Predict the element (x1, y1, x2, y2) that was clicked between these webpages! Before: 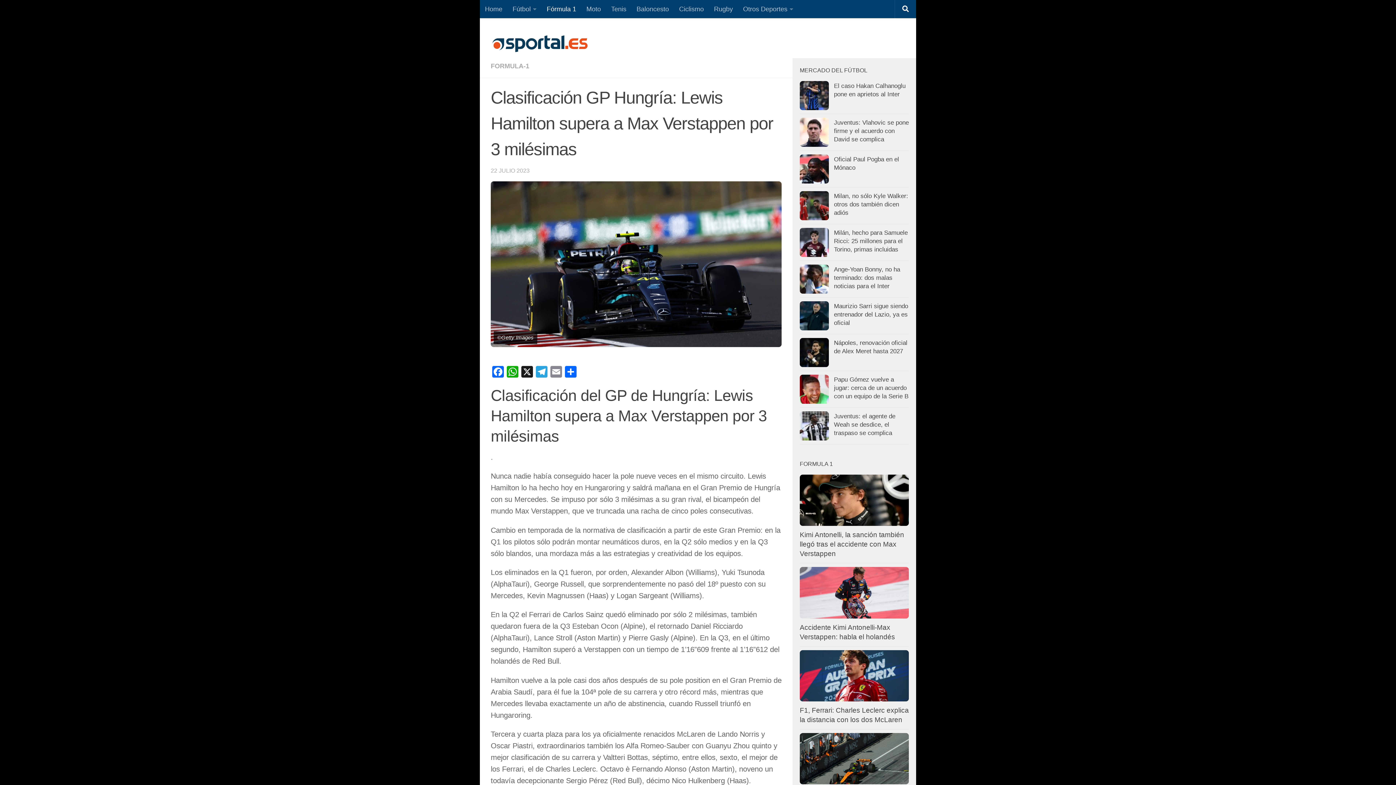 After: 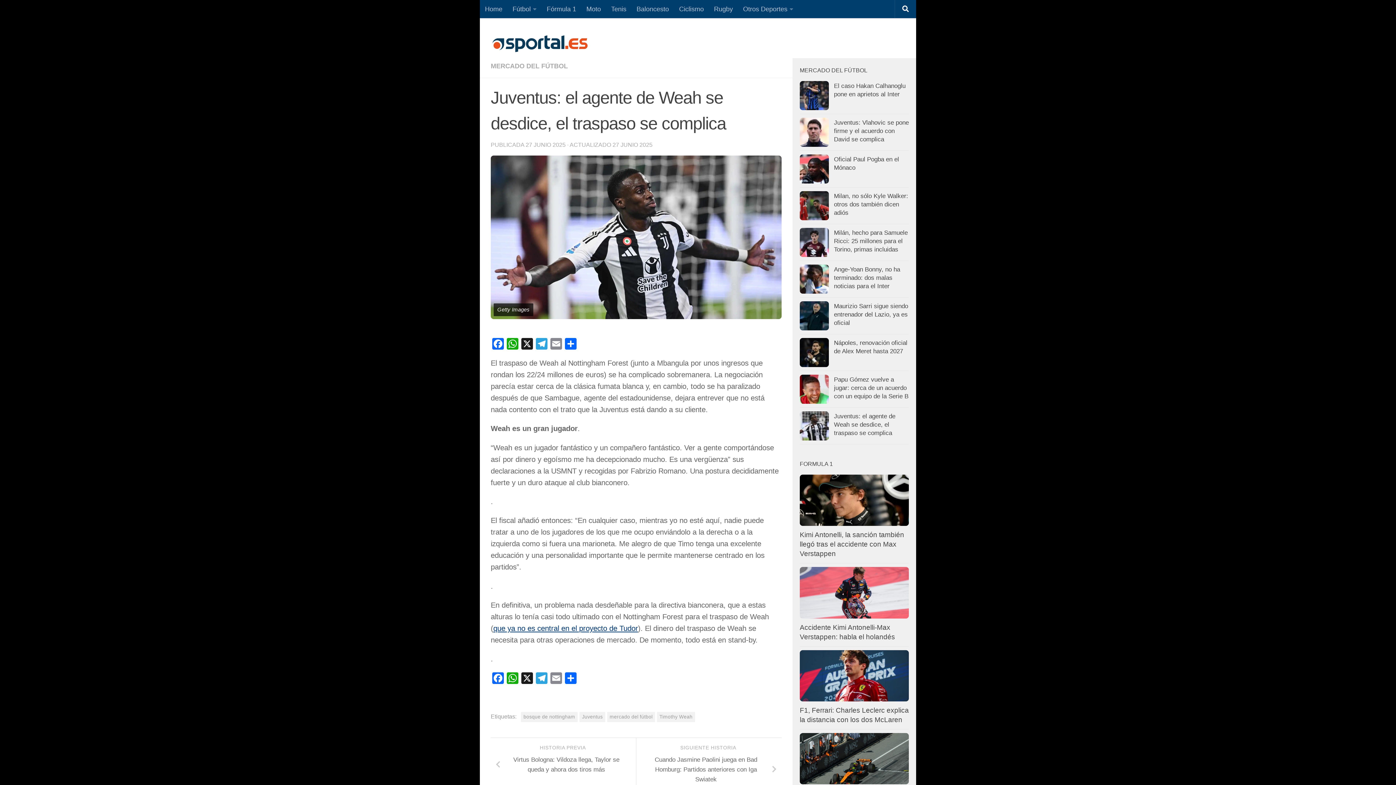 Action: bbox: (800, 411, 829, 440)